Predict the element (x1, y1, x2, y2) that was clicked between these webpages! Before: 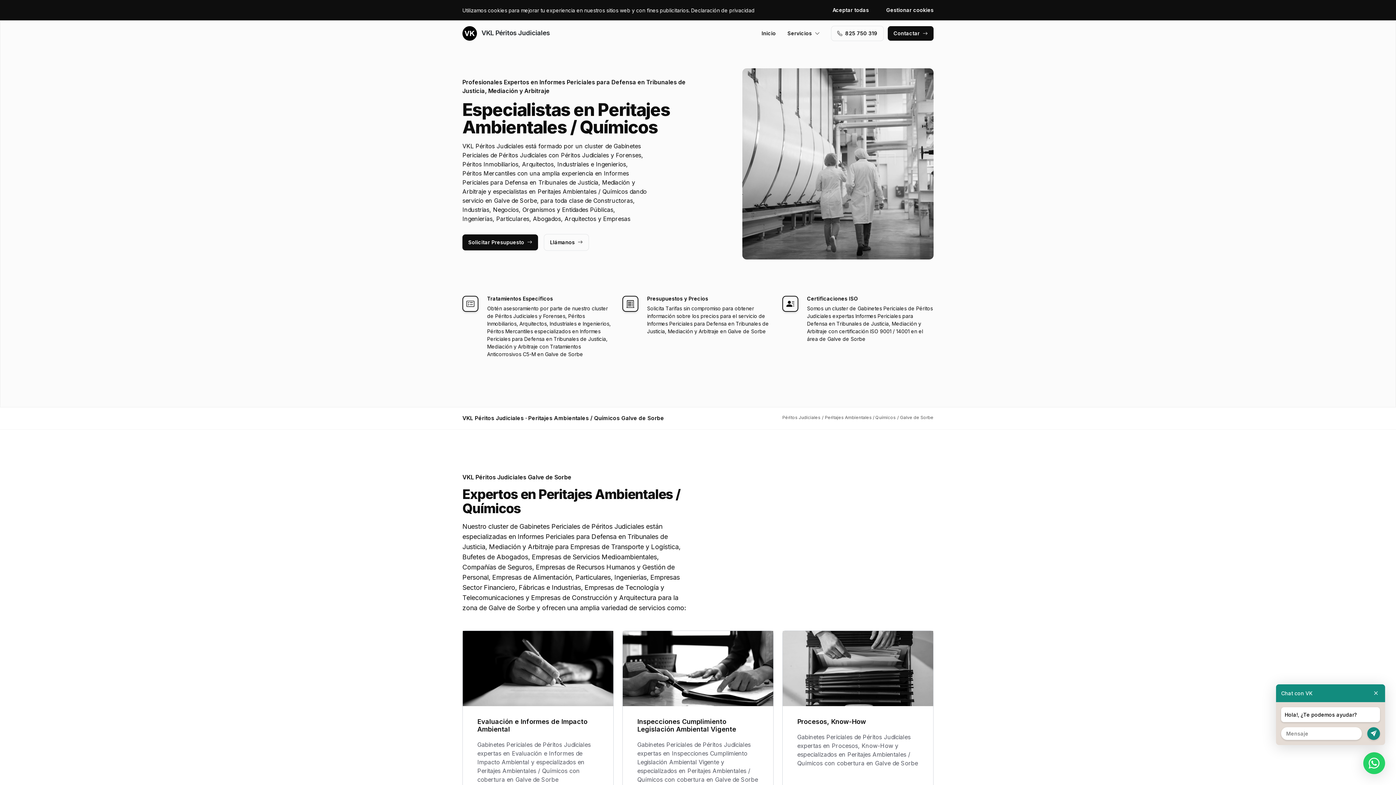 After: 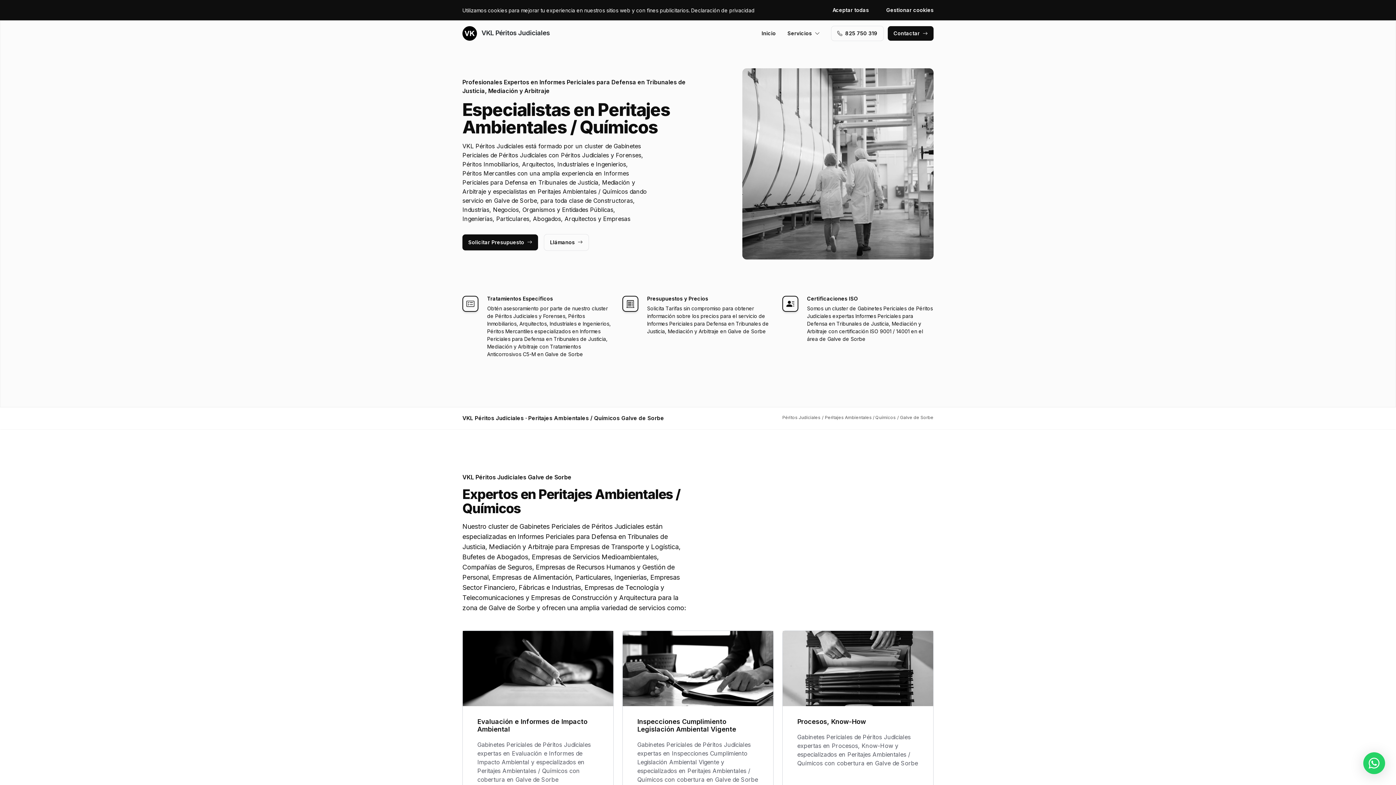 Action: bbox: (1372, 684, 1380, 702)